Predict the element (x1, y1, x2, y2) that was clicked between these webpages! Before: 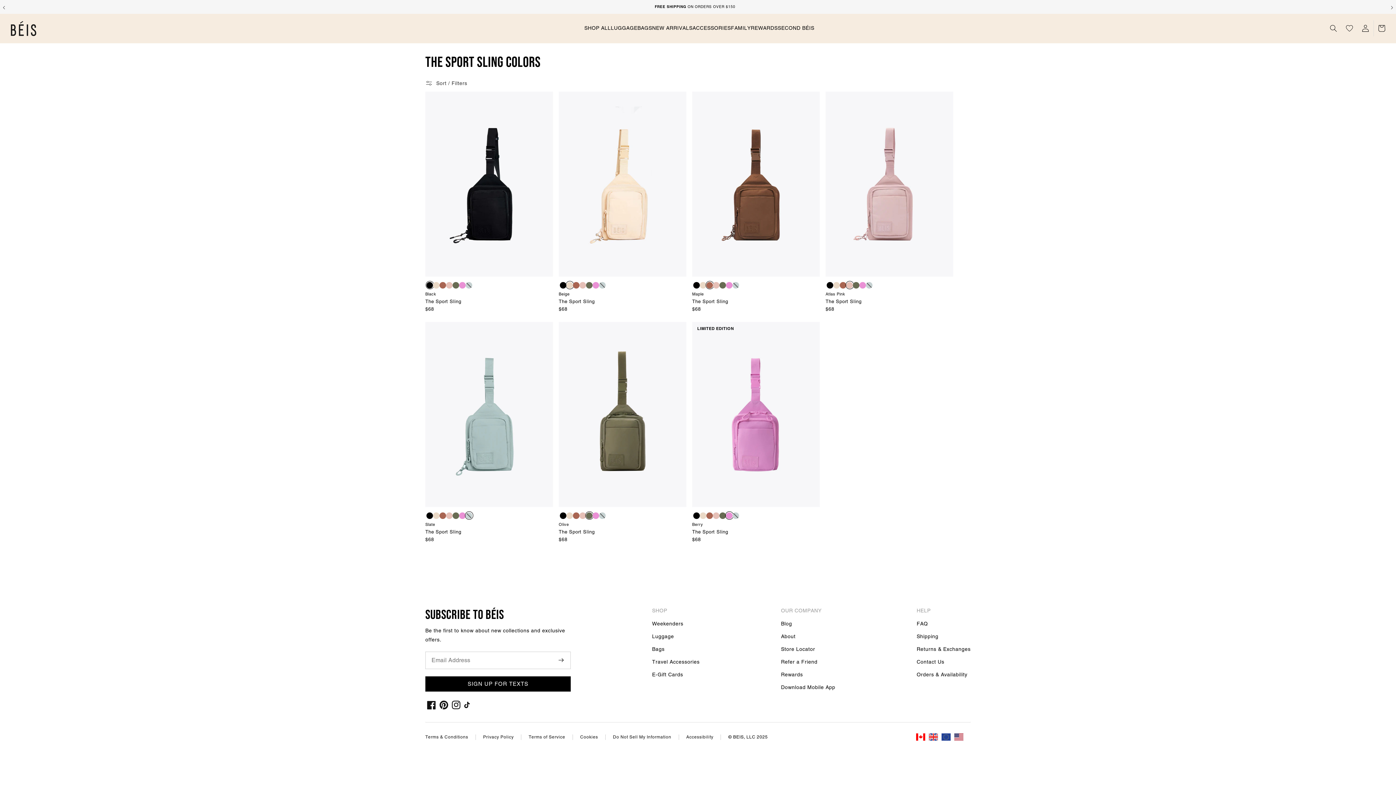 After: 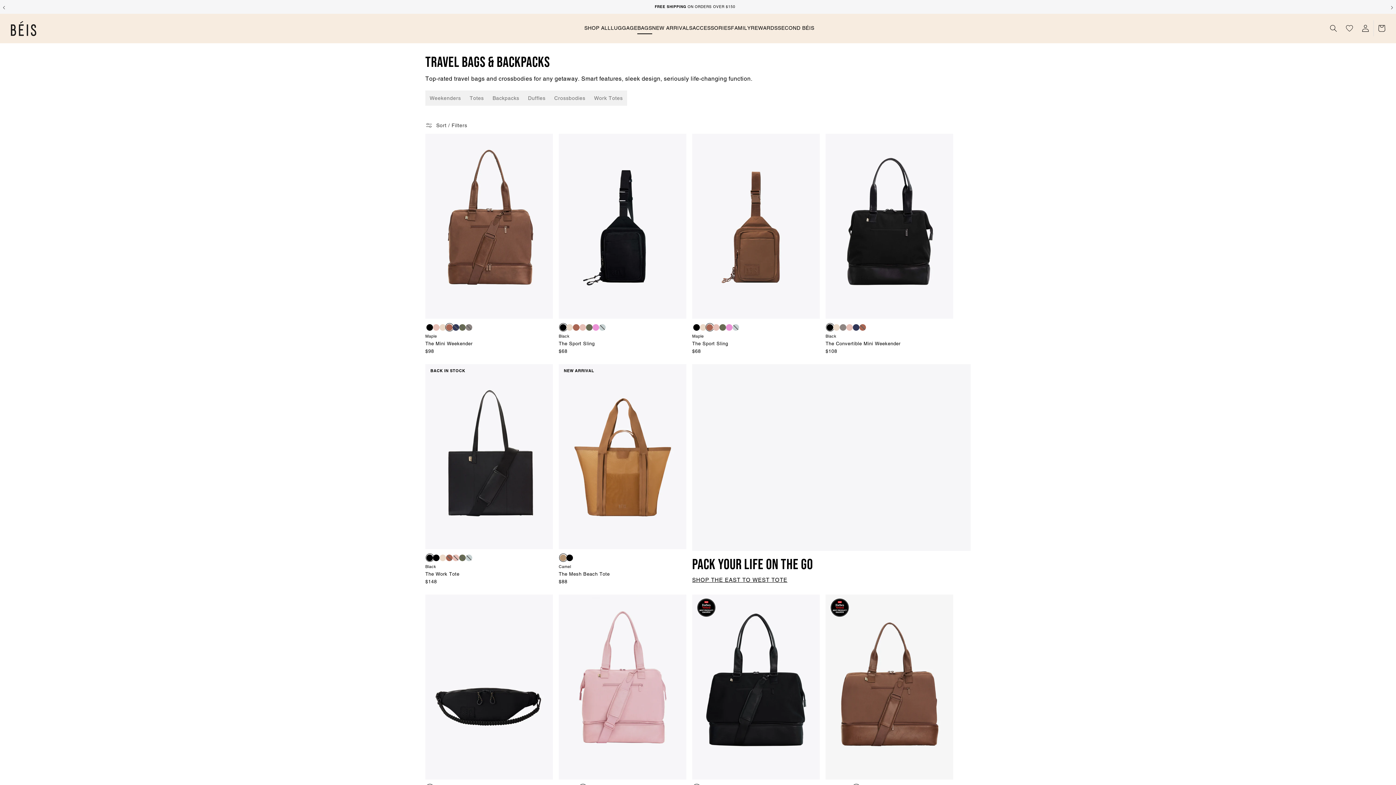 Action: bbox: (637, 22, 652, 34) label: BAGS